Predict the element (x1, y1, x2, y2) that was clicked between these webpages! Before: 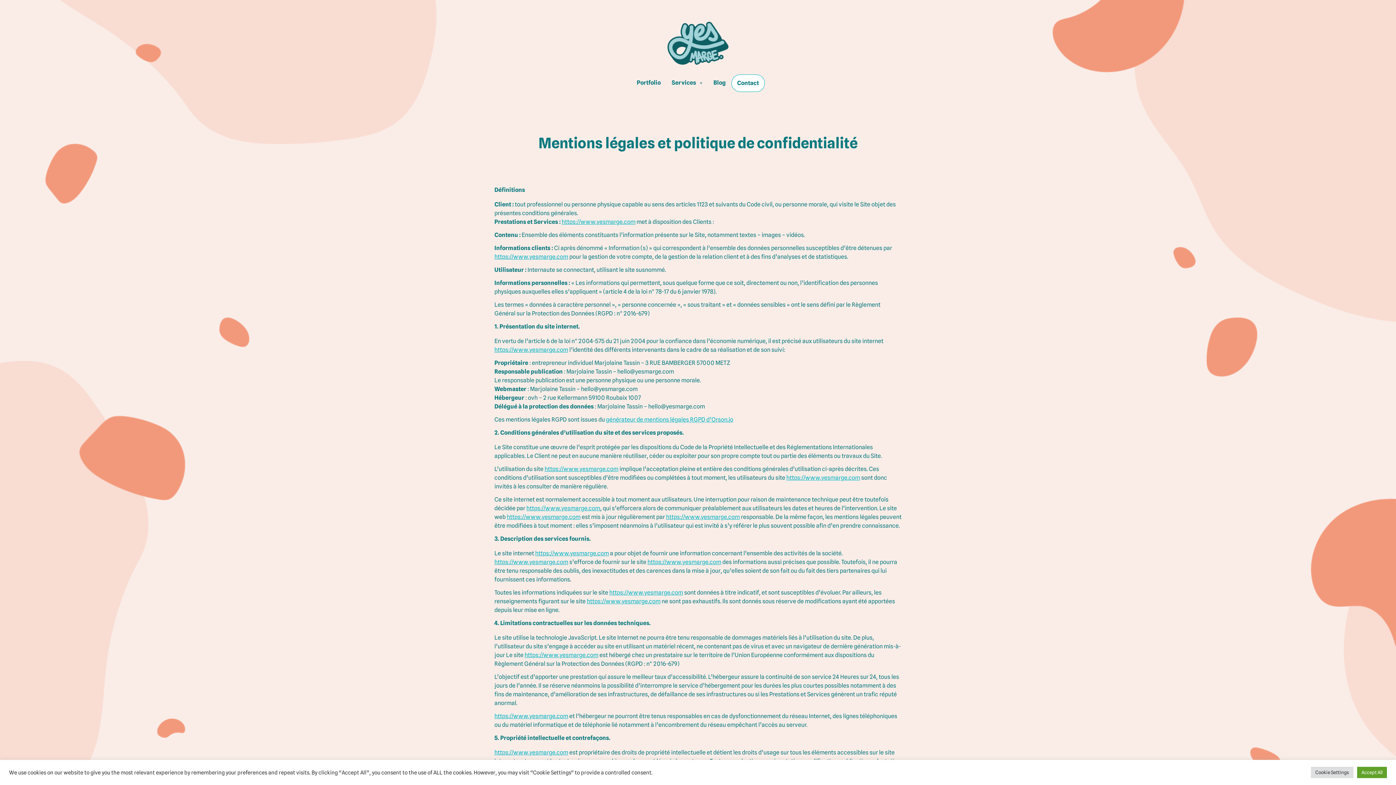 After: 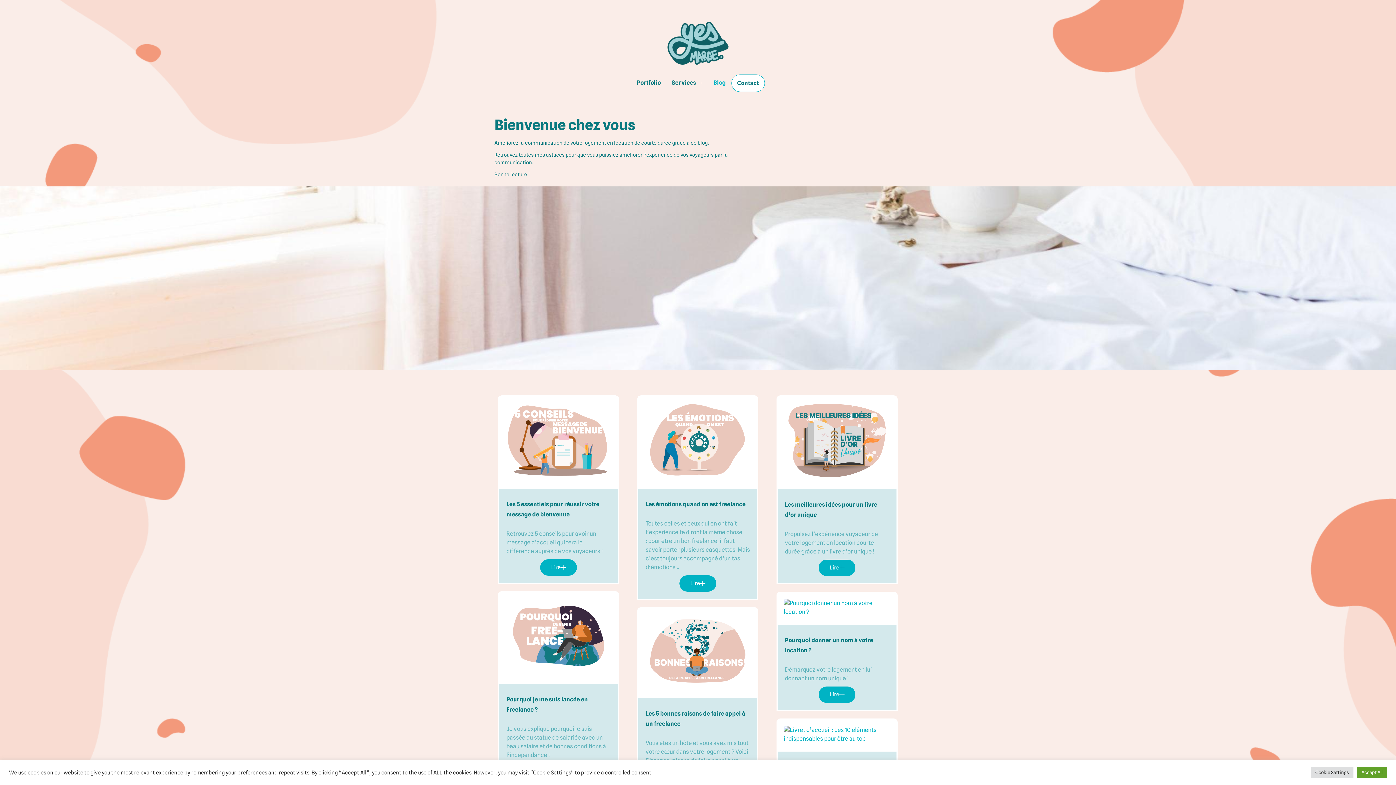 Action: bbox: (708, 74, 731, 91) label: Blog